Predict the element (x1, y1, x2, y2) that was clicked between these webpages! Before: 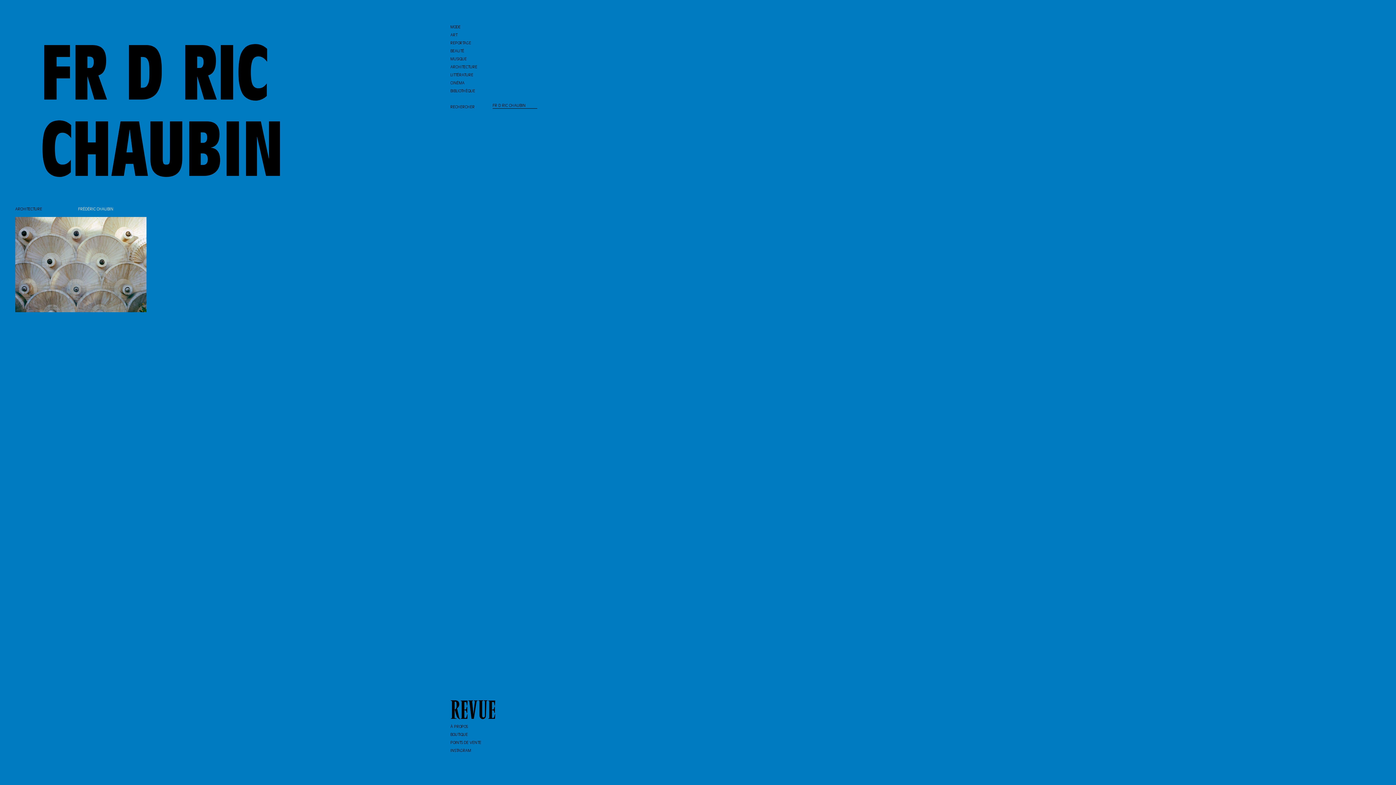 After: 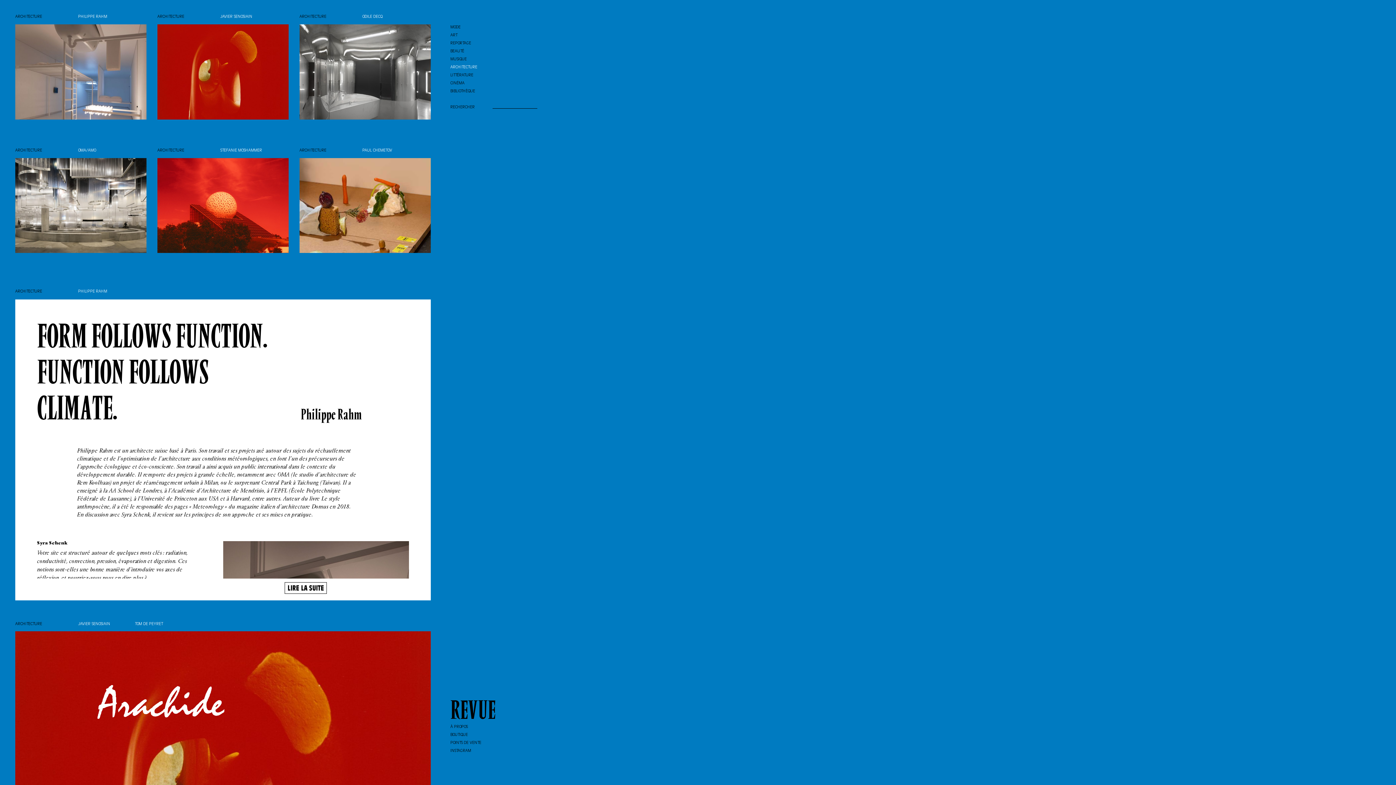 Action: label: ARCHITECTURE bbox: (450, 64, 477, 69)